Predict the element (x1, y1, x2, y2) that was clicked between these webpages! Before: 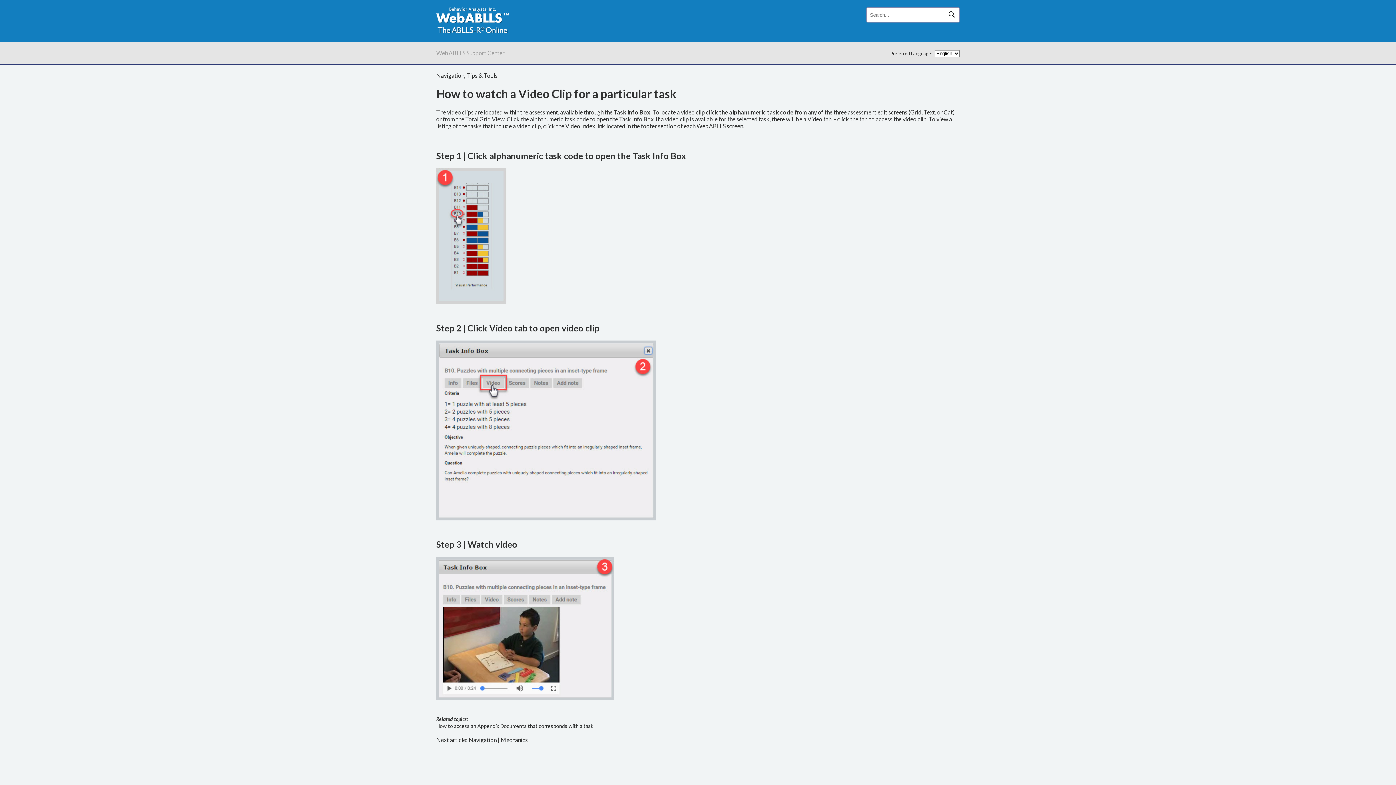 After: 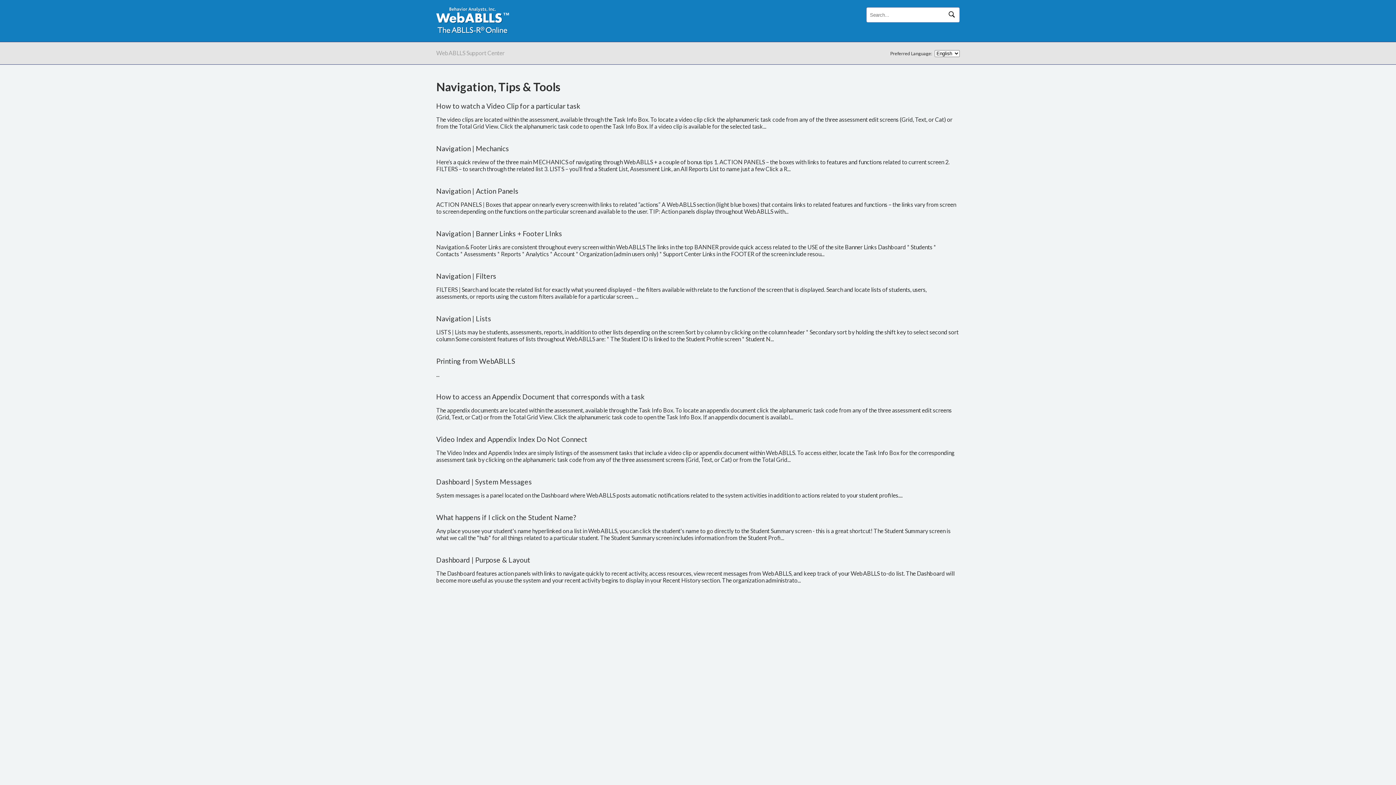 Action: label: Navigation, Tips & Tools bbox: (436, 72, 497, 78)